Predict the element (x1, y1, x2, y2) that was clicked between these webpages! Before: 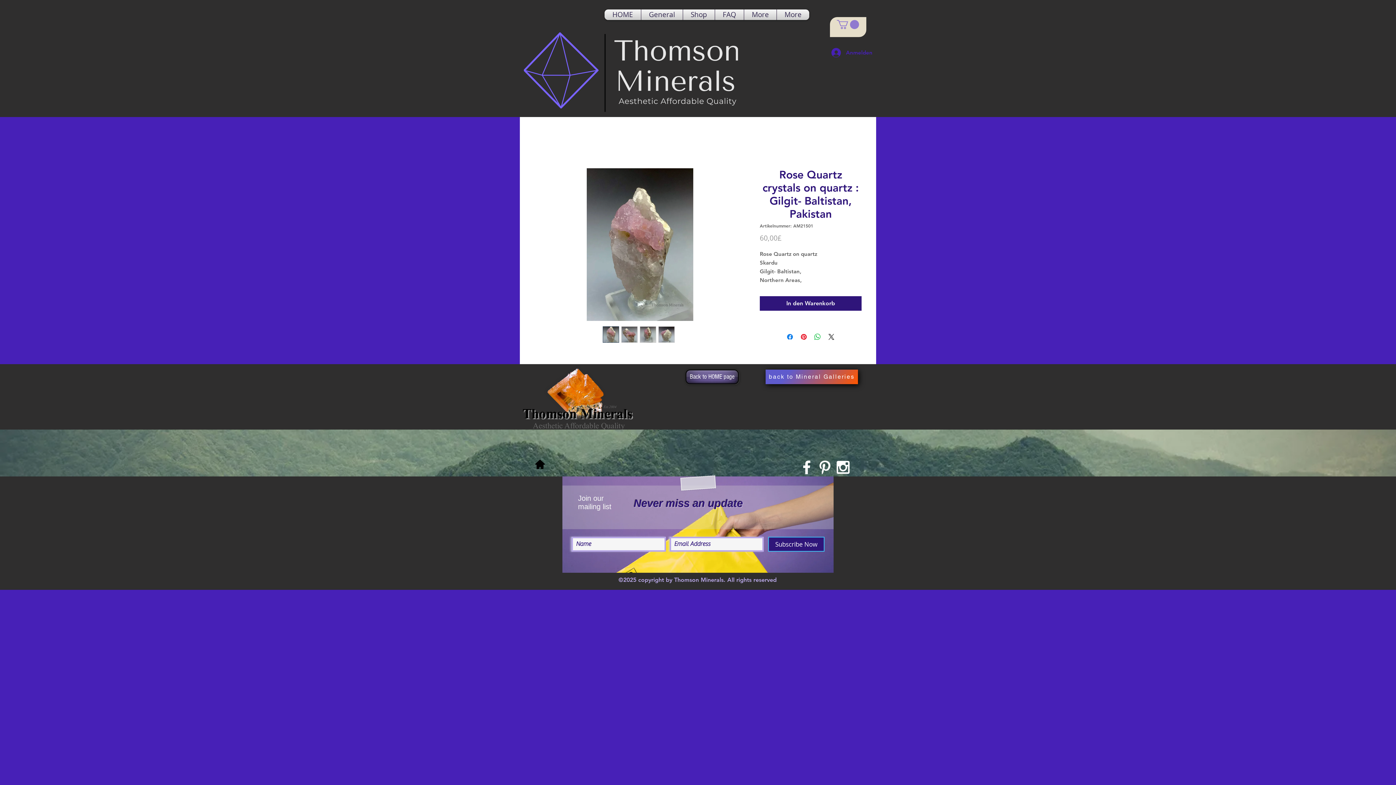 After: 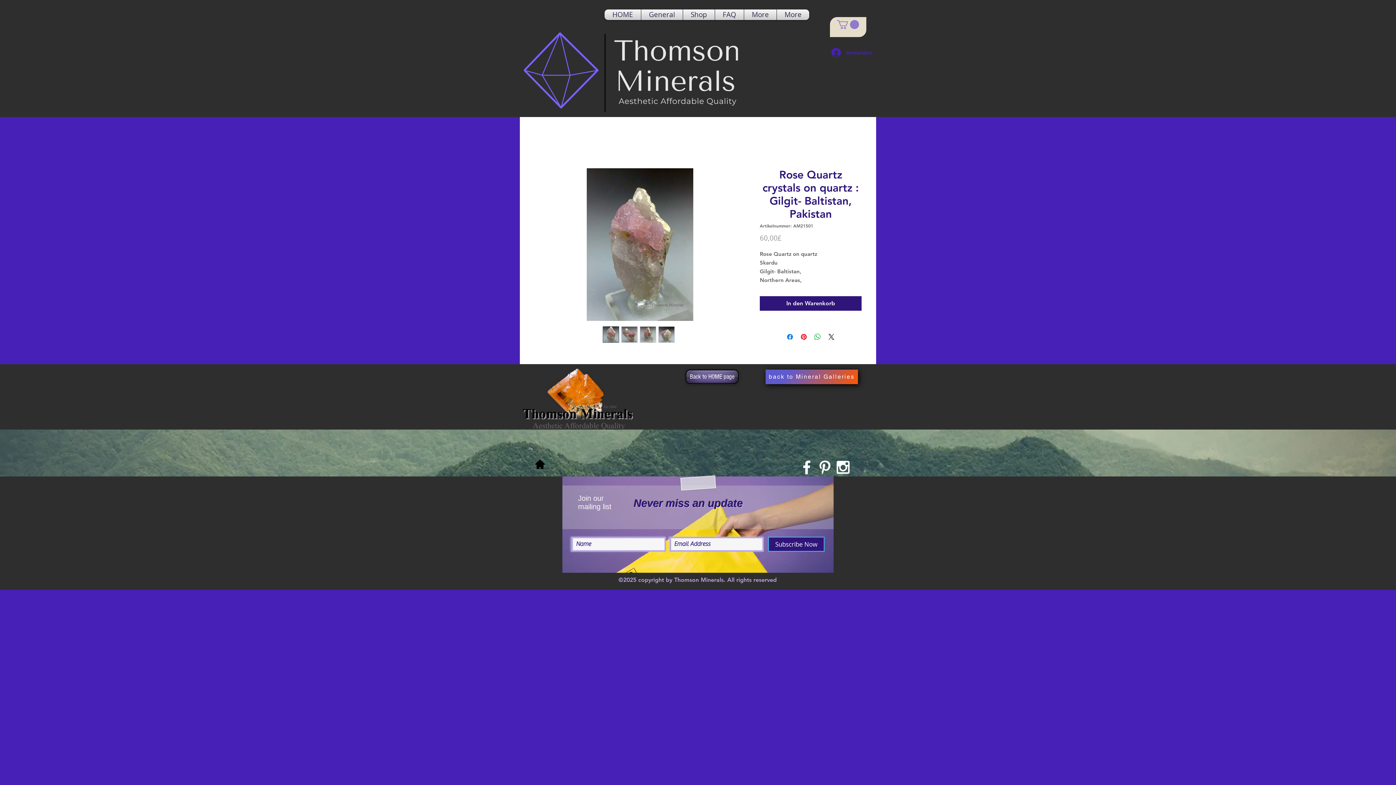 Action: label: More bbox: (746, 9, 774, 20)